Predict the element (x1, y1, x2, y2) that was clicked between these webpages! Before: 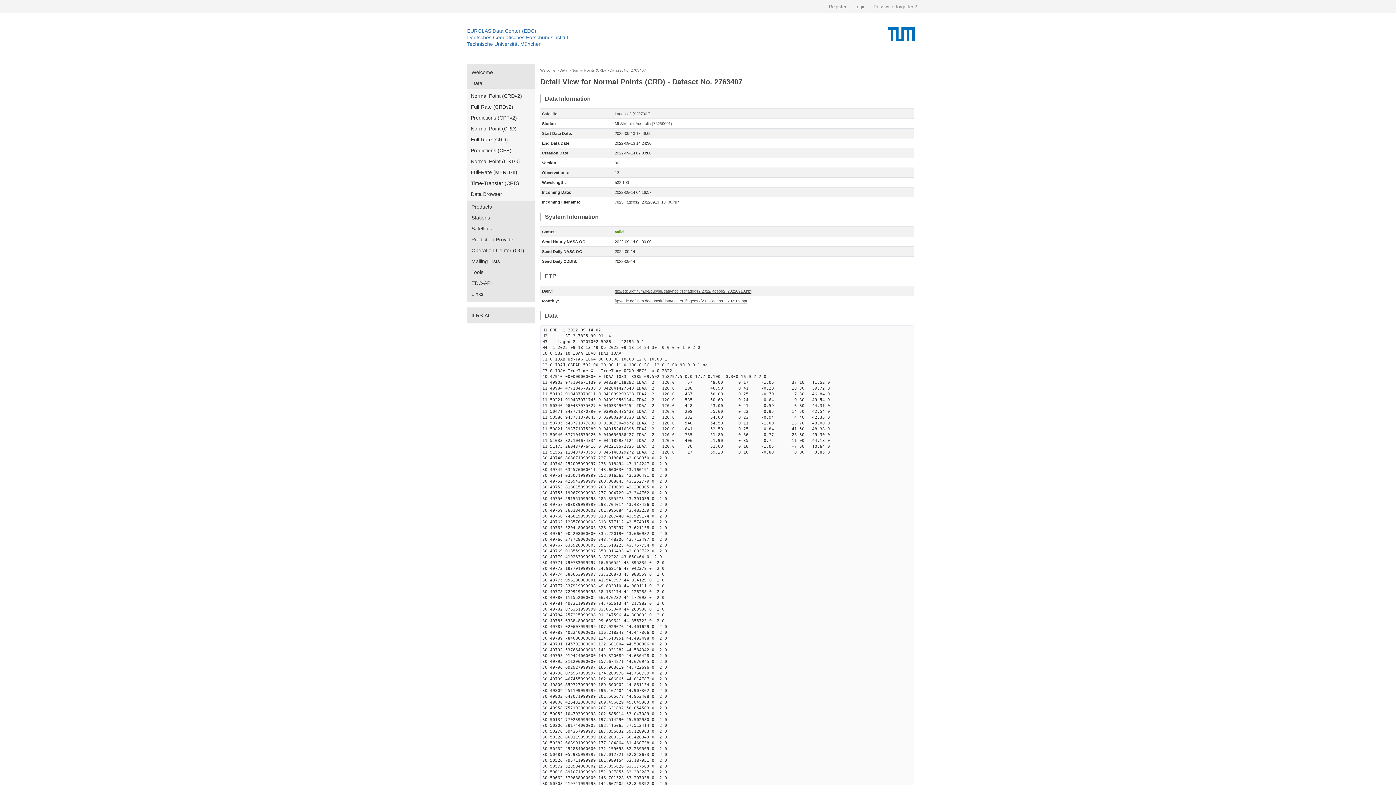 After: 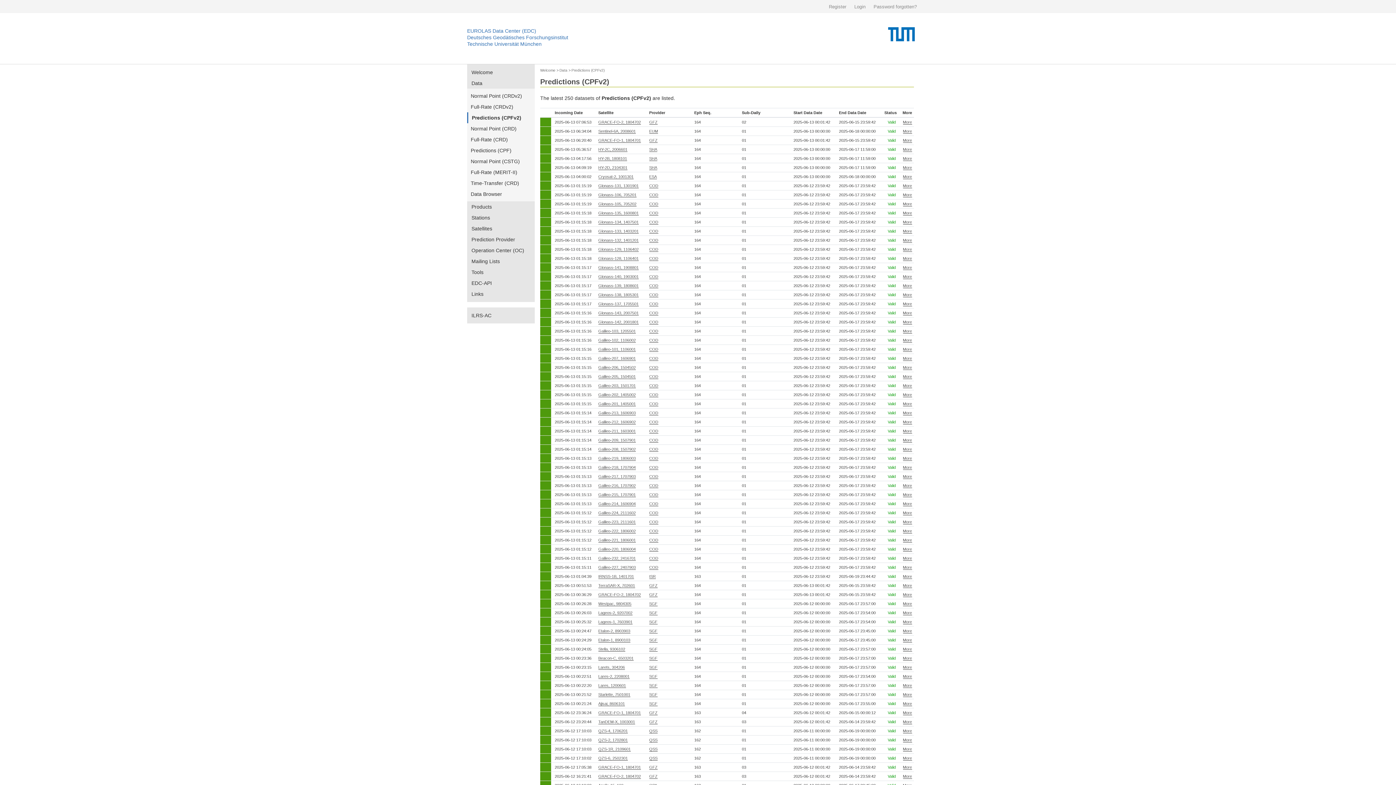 Action: label: Predictions (CPFv2) bbox: (467, 112, 534, 123)